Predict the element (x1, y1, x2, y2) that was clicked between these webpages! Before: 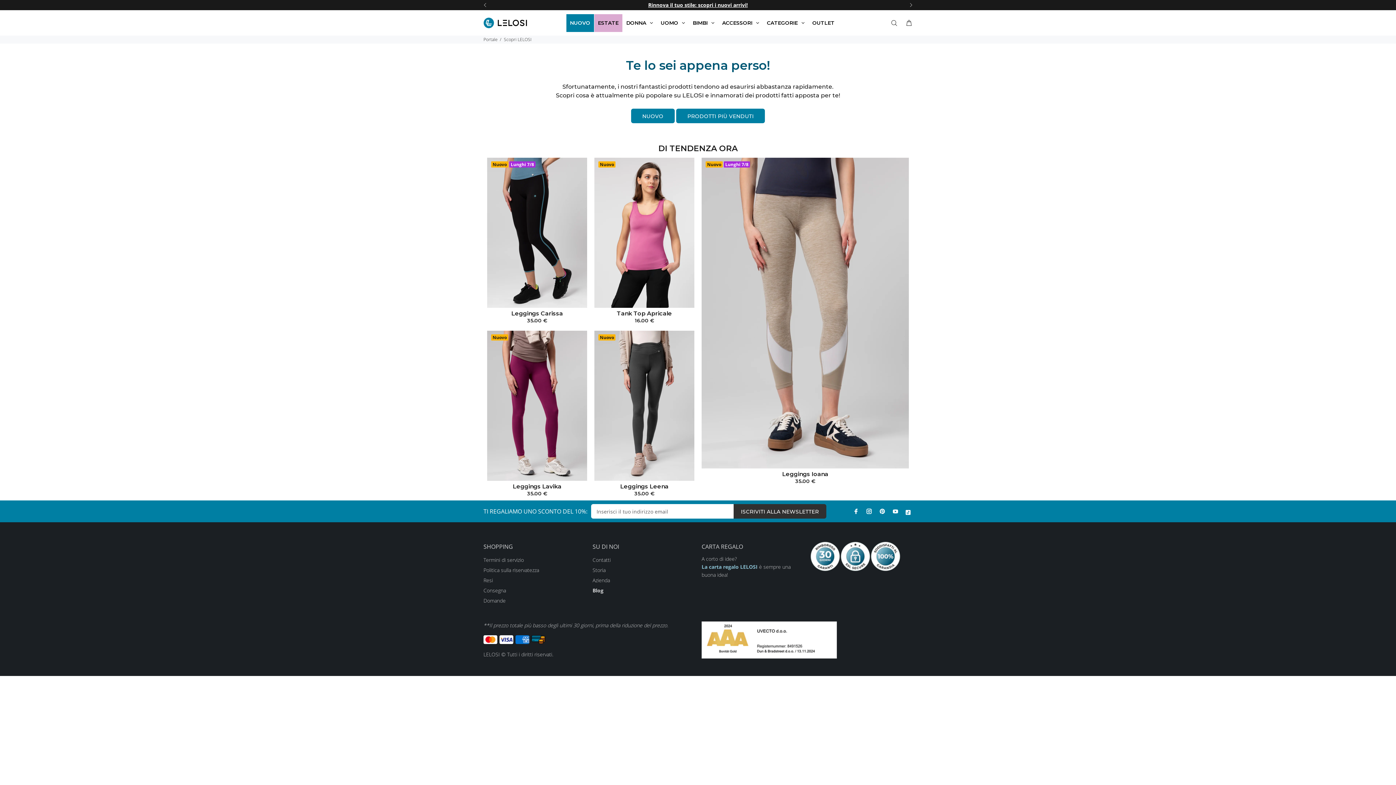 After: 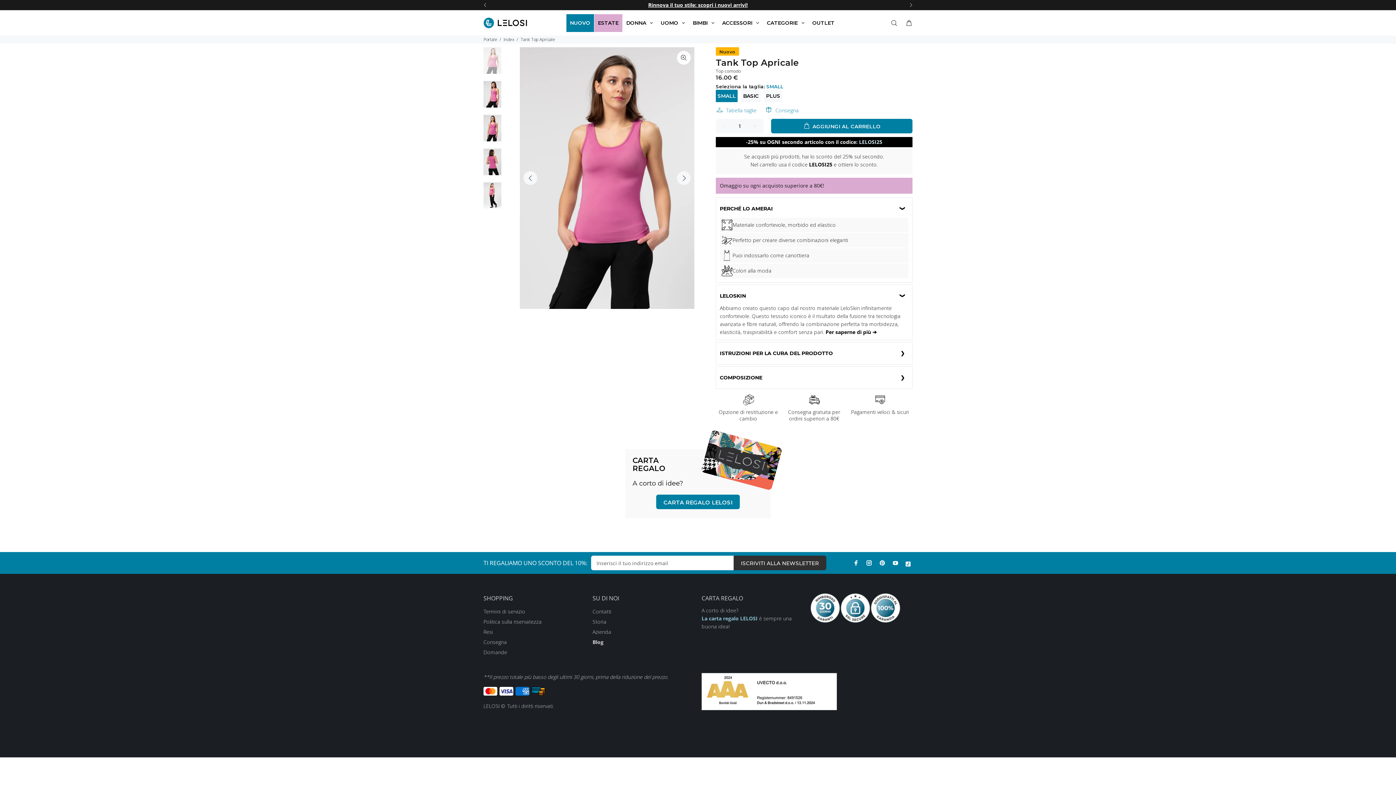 Action: bbox: (594, 157, 694, 307) label: Nuovo